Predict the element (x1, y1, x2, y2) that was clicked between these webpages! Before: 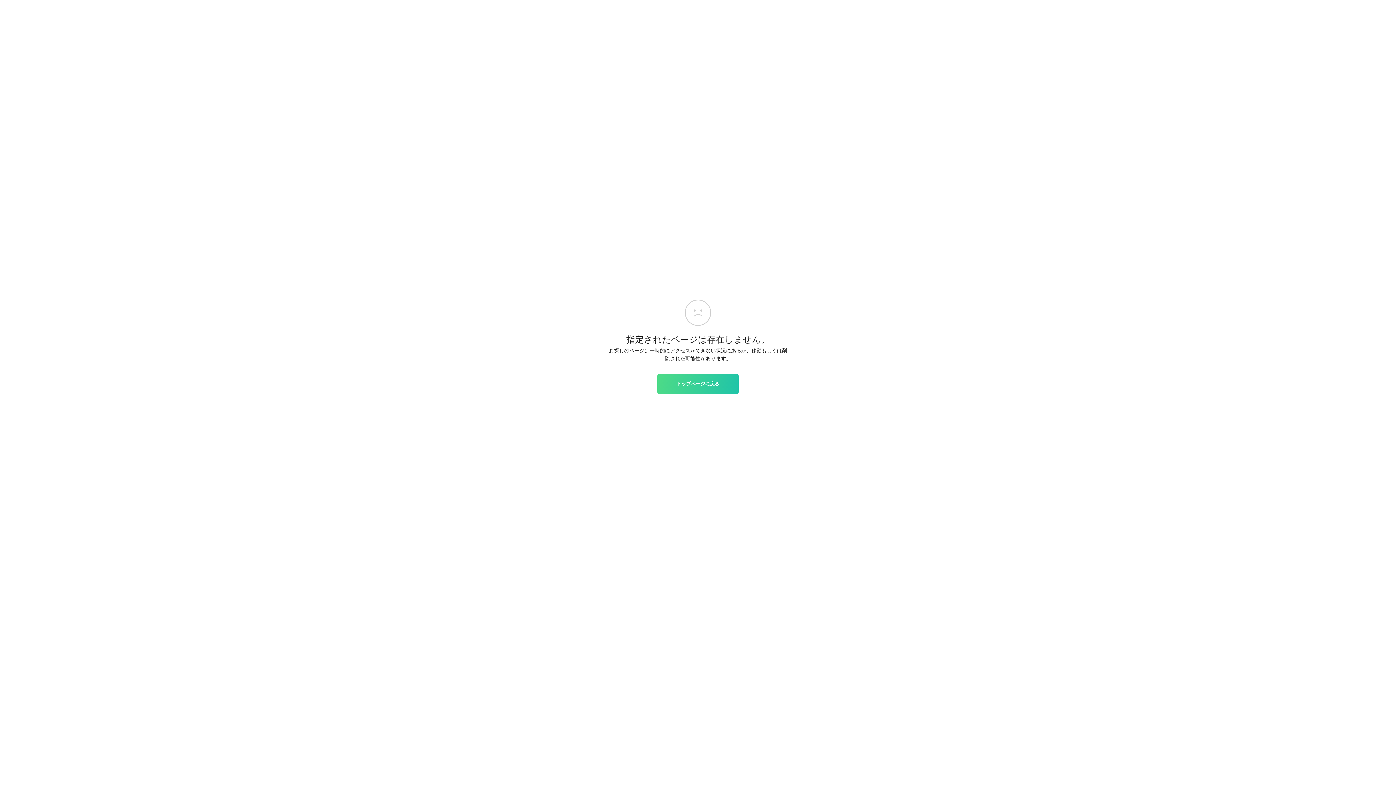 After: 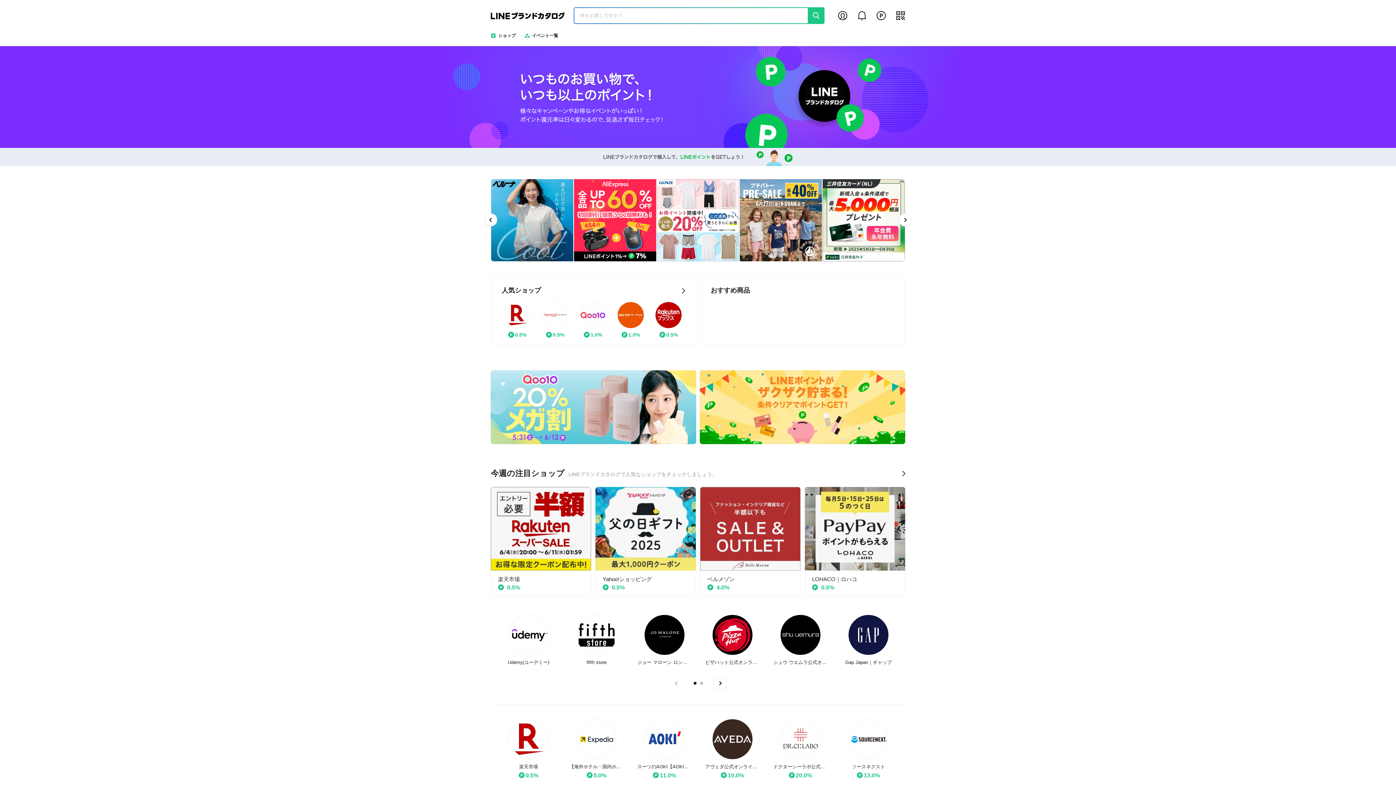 Action: label: トップページに戻る bbox: (657, 374, 738, 393)